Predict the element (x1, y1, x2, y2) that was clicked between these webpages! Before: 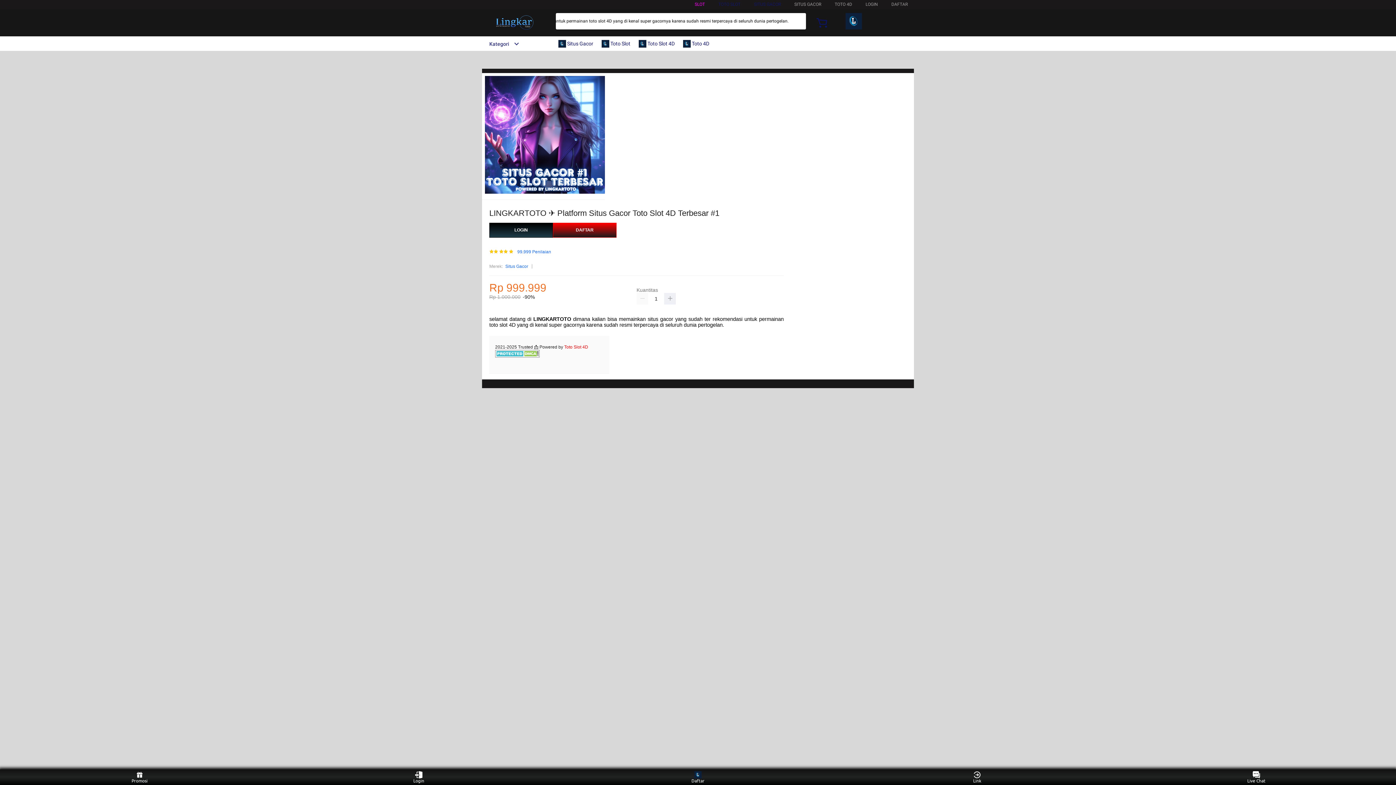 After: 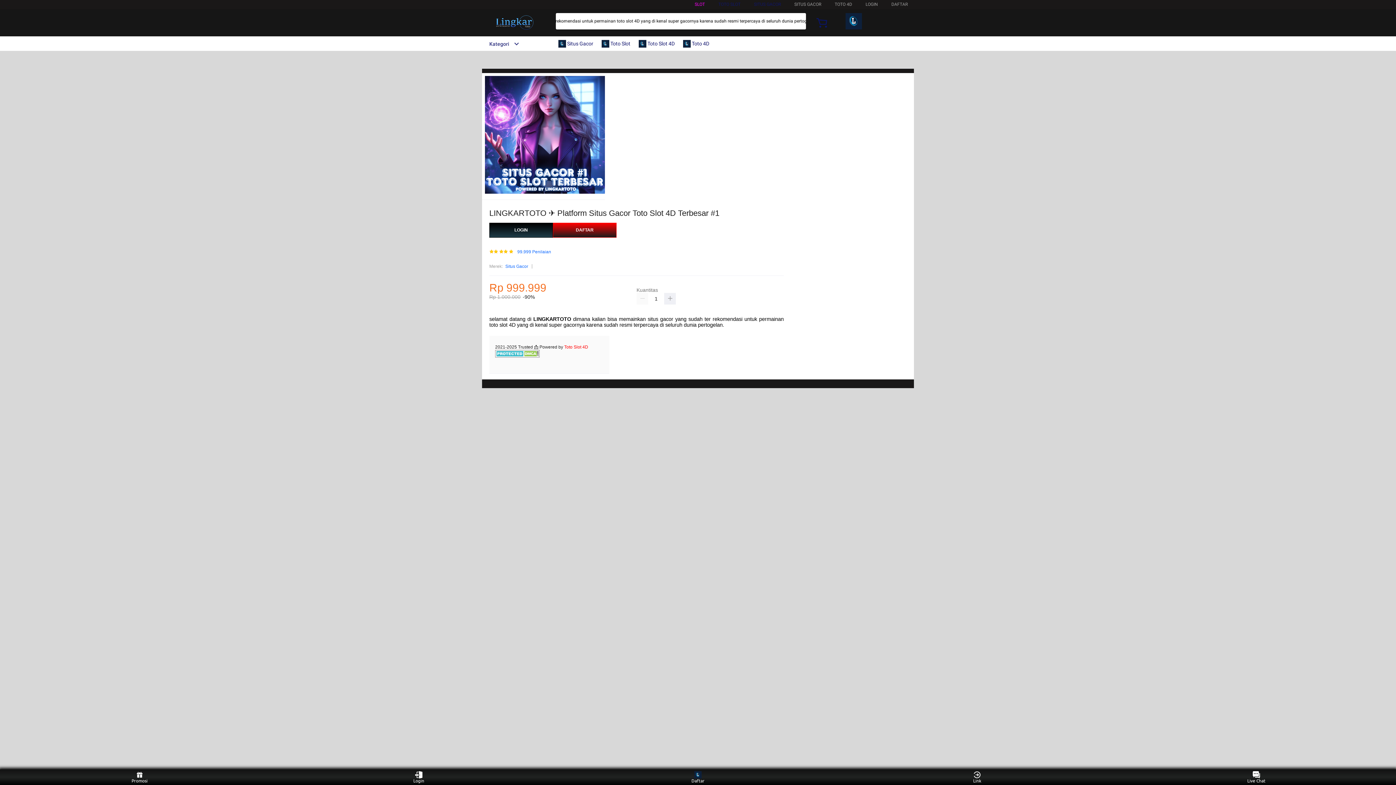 Action: bbox: (533, 316, 571, 322) label: LINGKARTOTO